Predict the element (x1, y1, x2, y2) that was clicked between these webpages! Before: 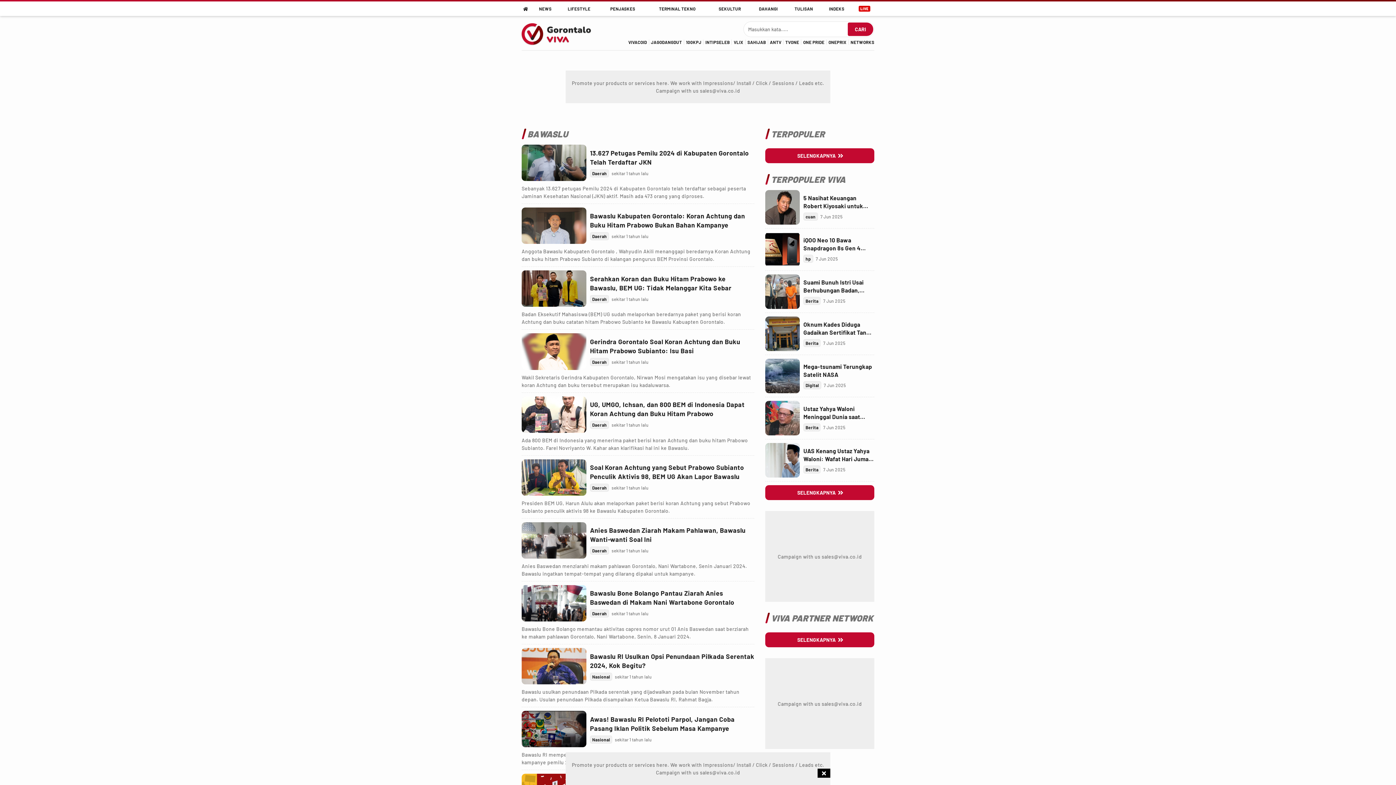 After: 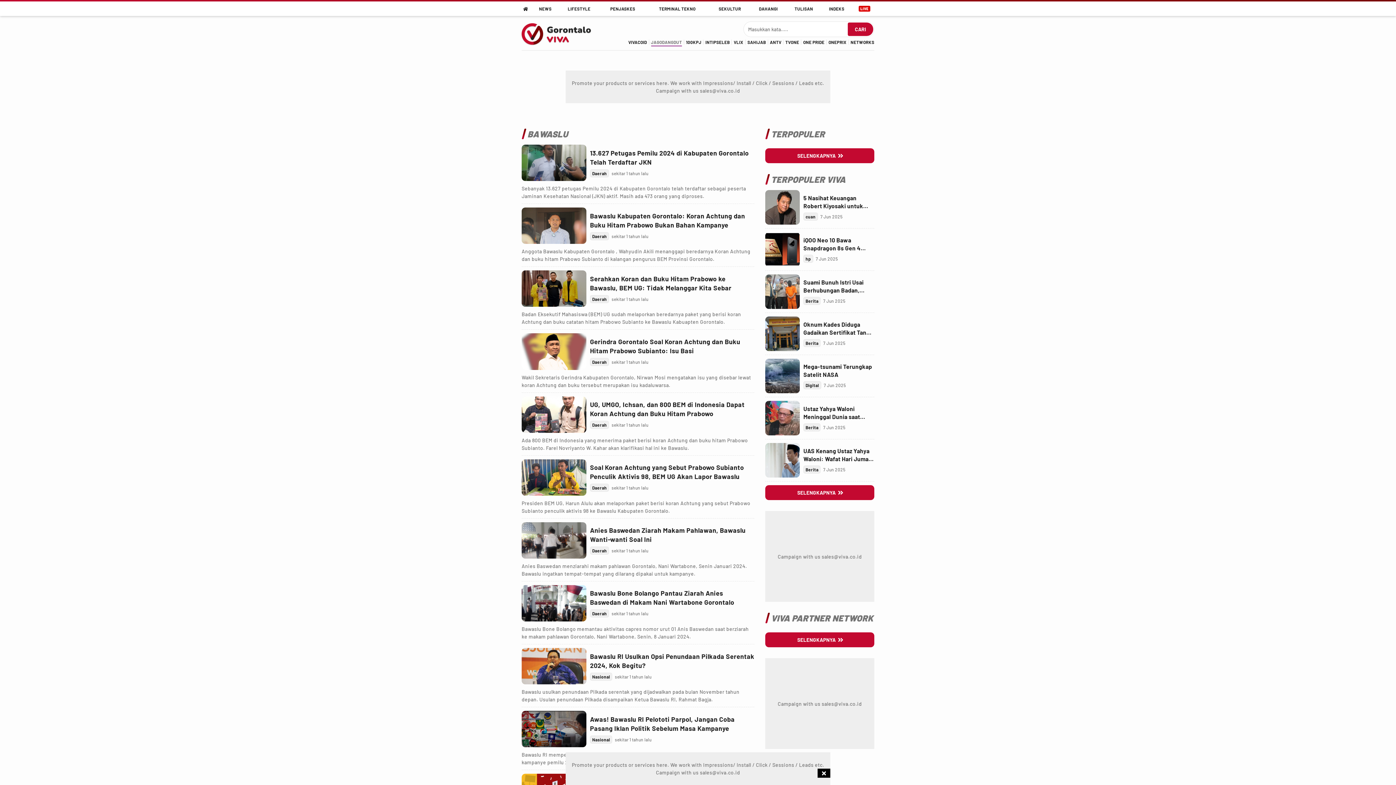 Action: bbox: (651, 39, 682, 44) label: jagodangdut